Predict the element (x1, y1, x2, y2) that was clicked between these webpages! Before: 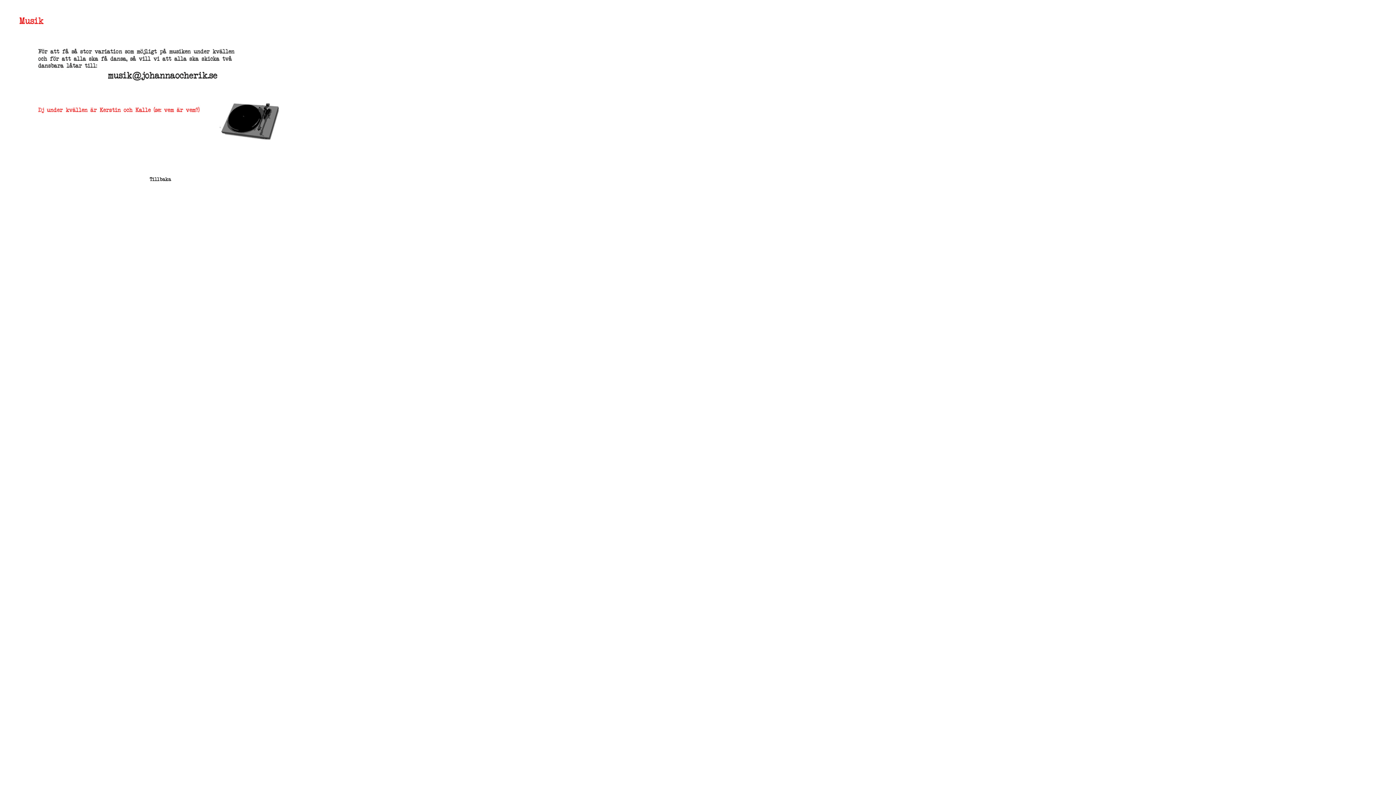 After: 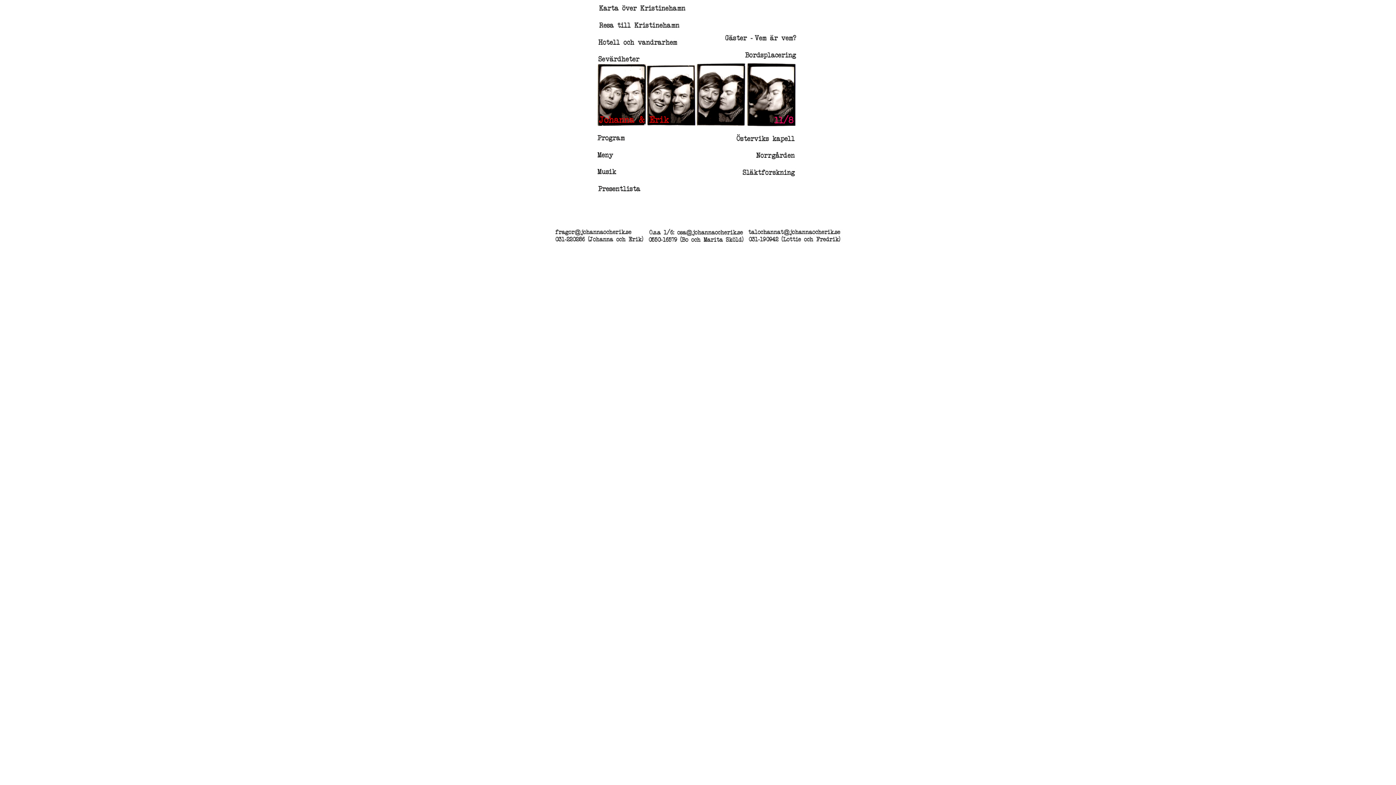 Action: bbox: (148, 178, 173, 184)